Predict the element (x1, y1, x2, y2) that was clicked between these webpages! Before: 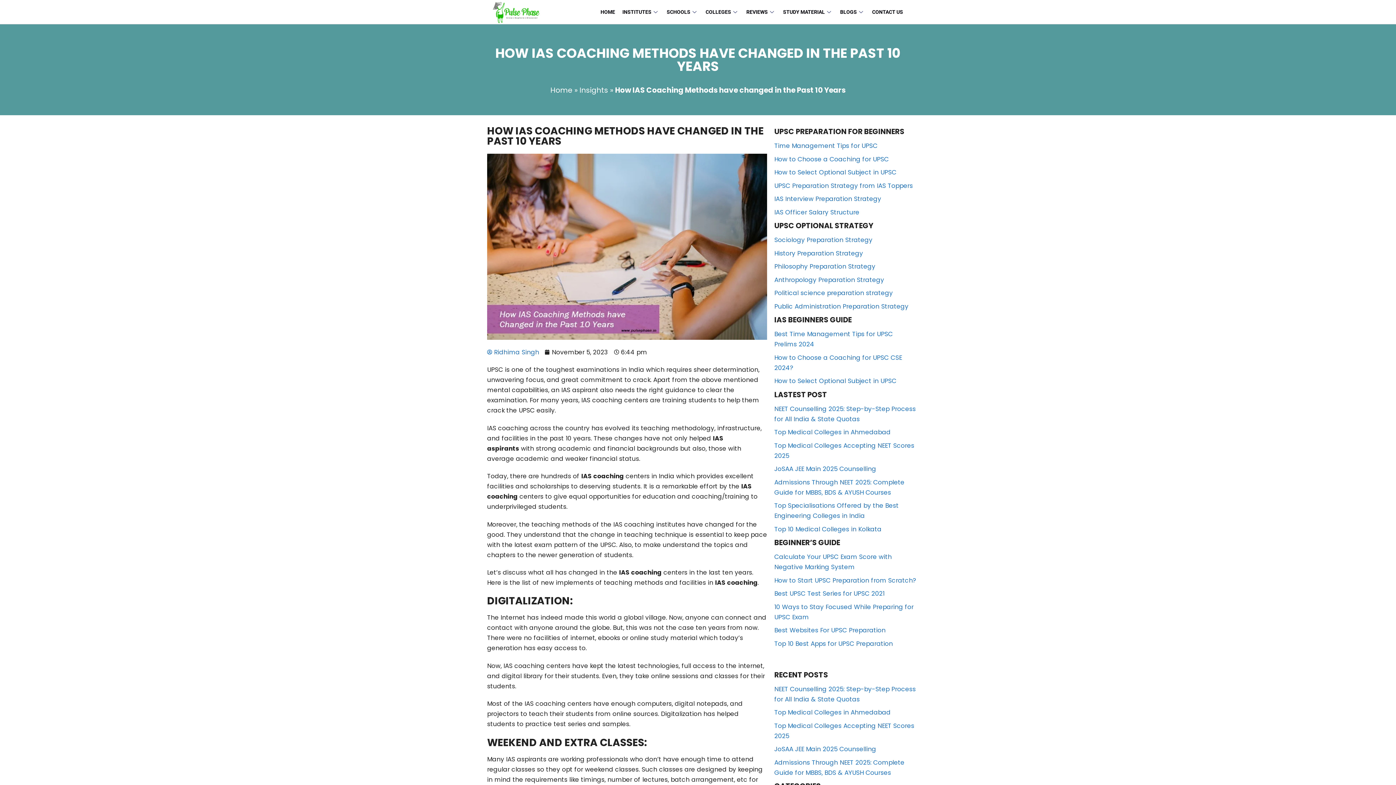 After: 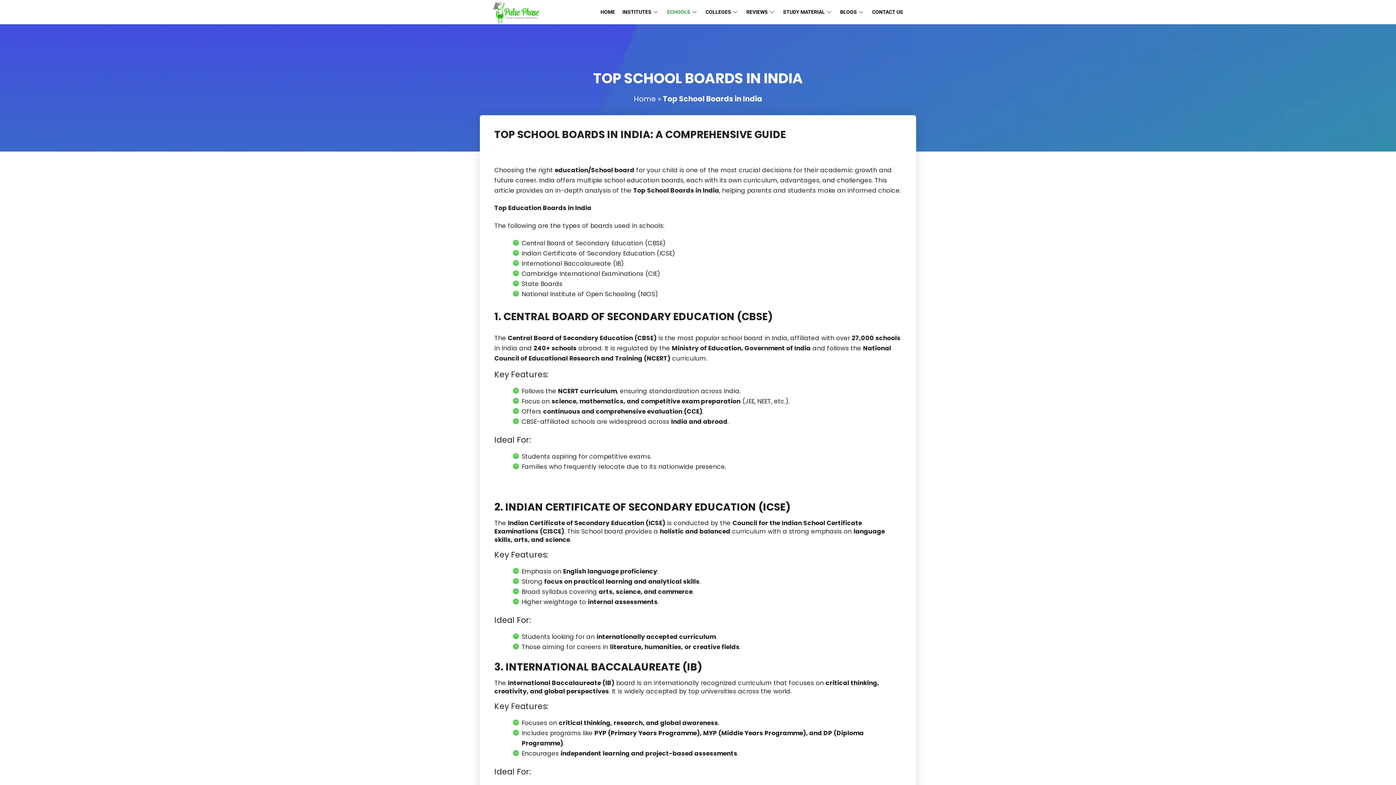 Action: bbox: (663, 2, 702, 21) label: SCHOOLS